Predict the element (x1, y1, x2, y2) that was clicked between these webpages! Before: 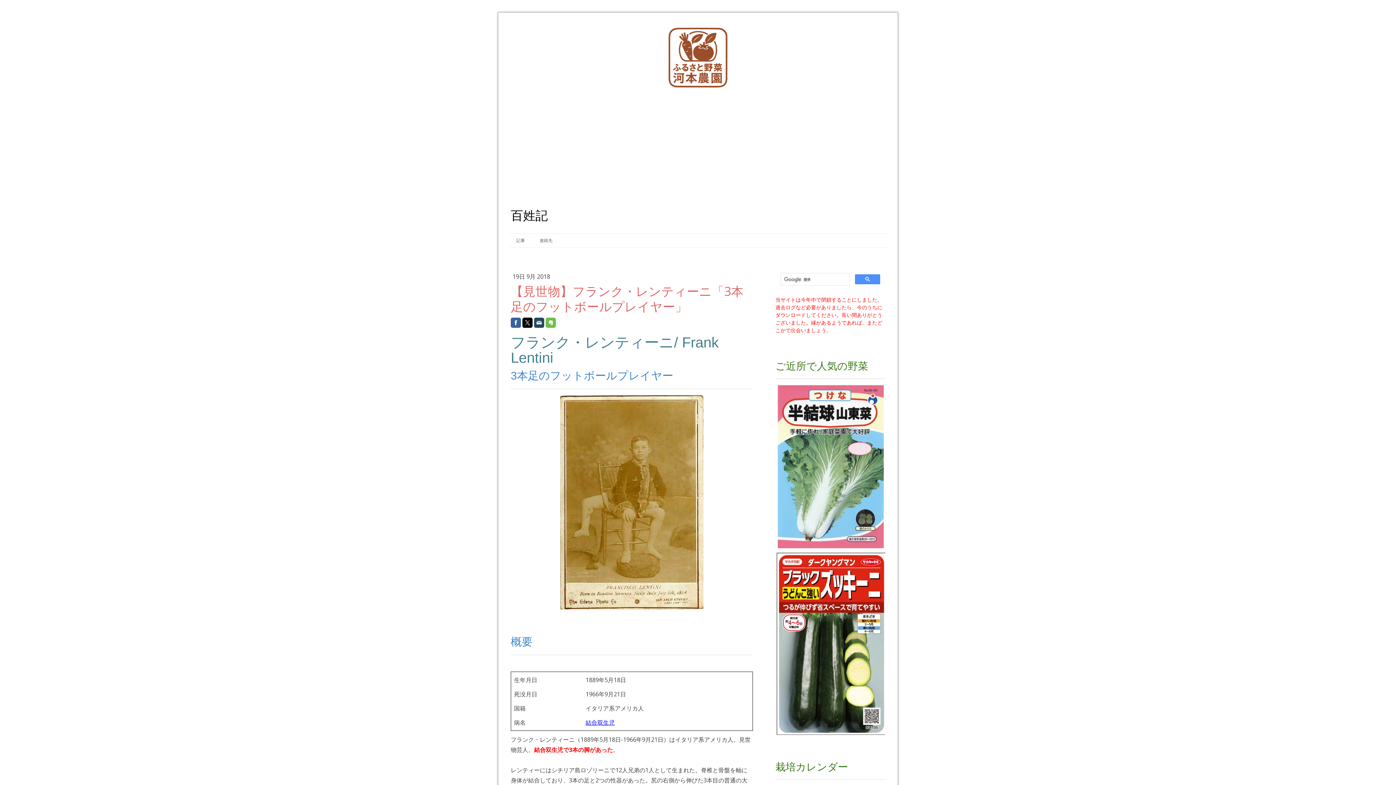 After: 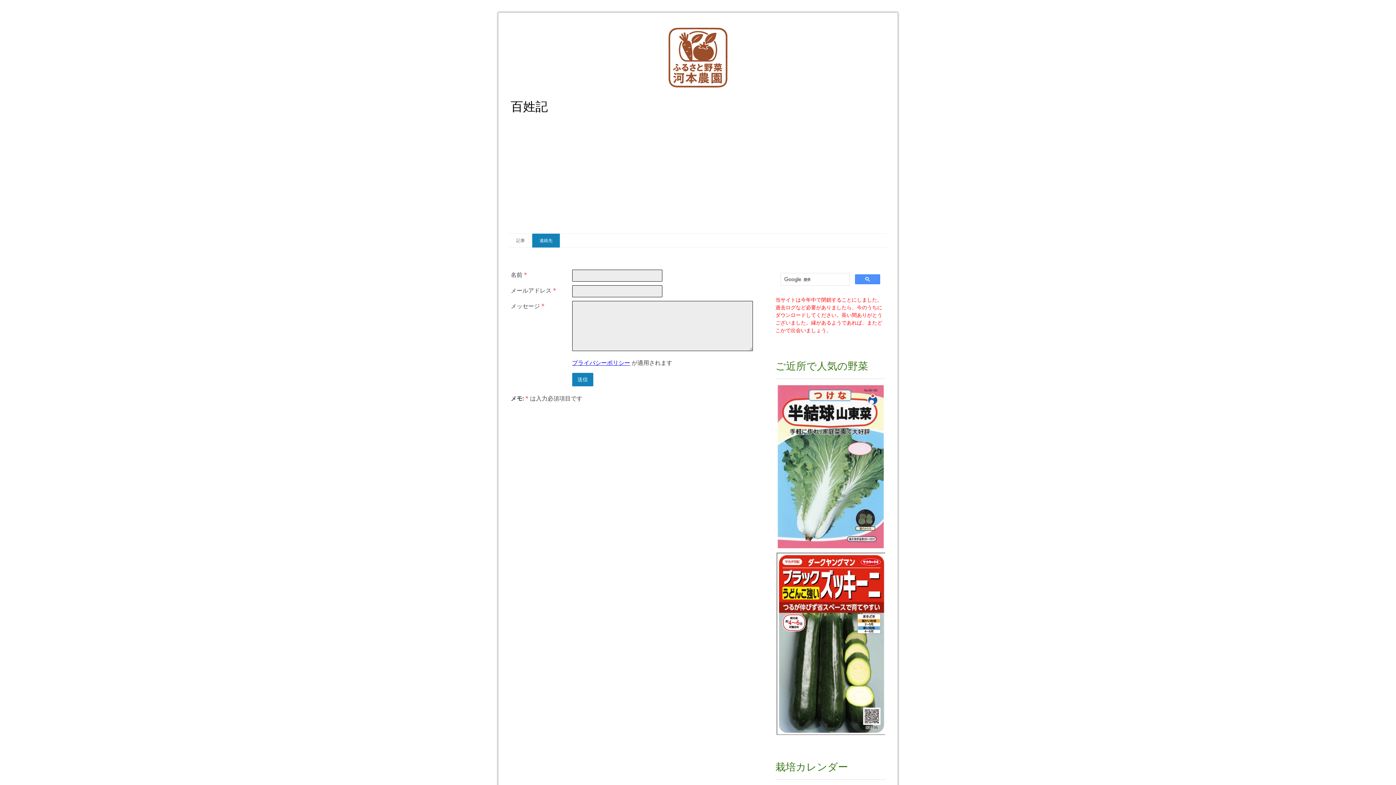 Action: label: 連絡先 bbox: (532, 233, 560, 247)